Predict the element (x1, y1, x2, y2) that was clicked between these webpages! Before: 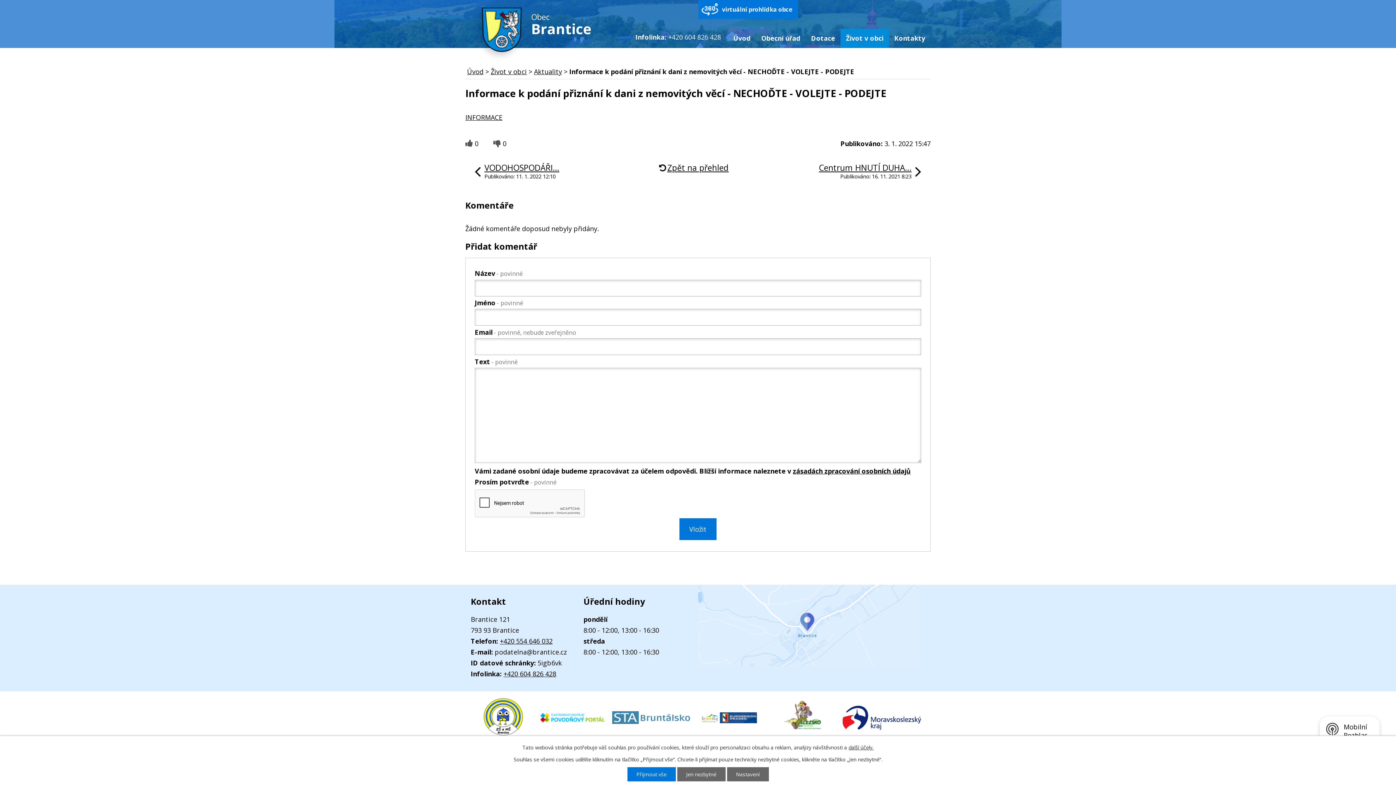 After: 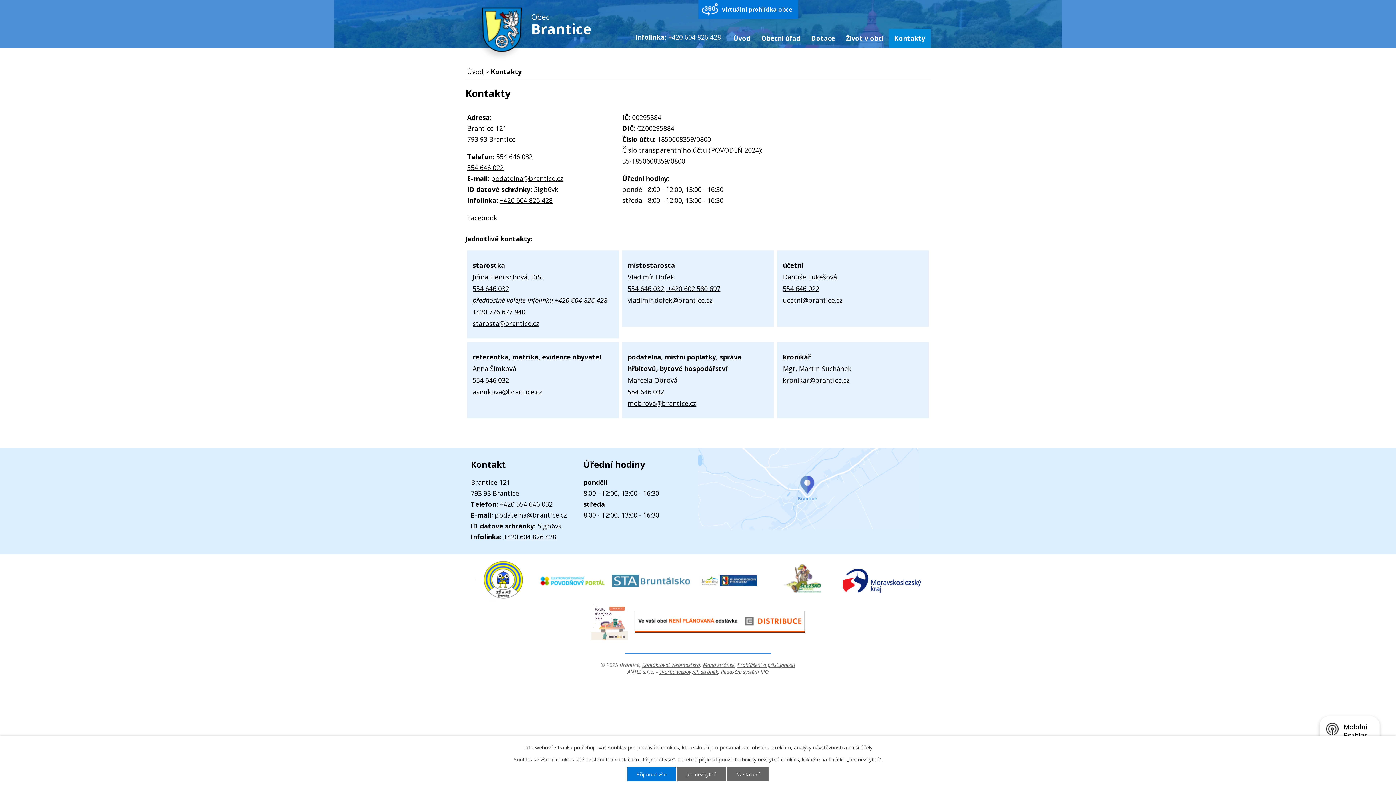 Action: bbox: (889, 28, 930, 48) label: Kontakty